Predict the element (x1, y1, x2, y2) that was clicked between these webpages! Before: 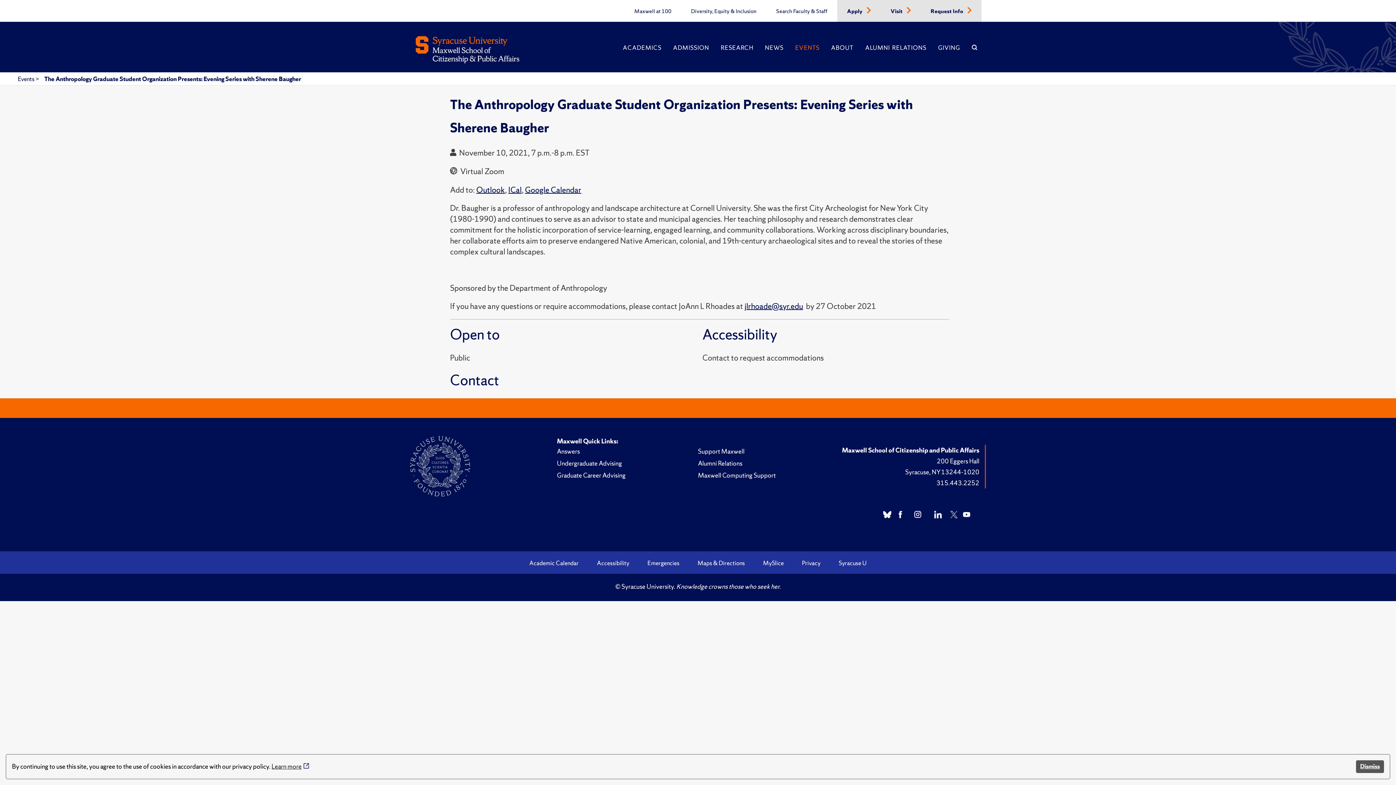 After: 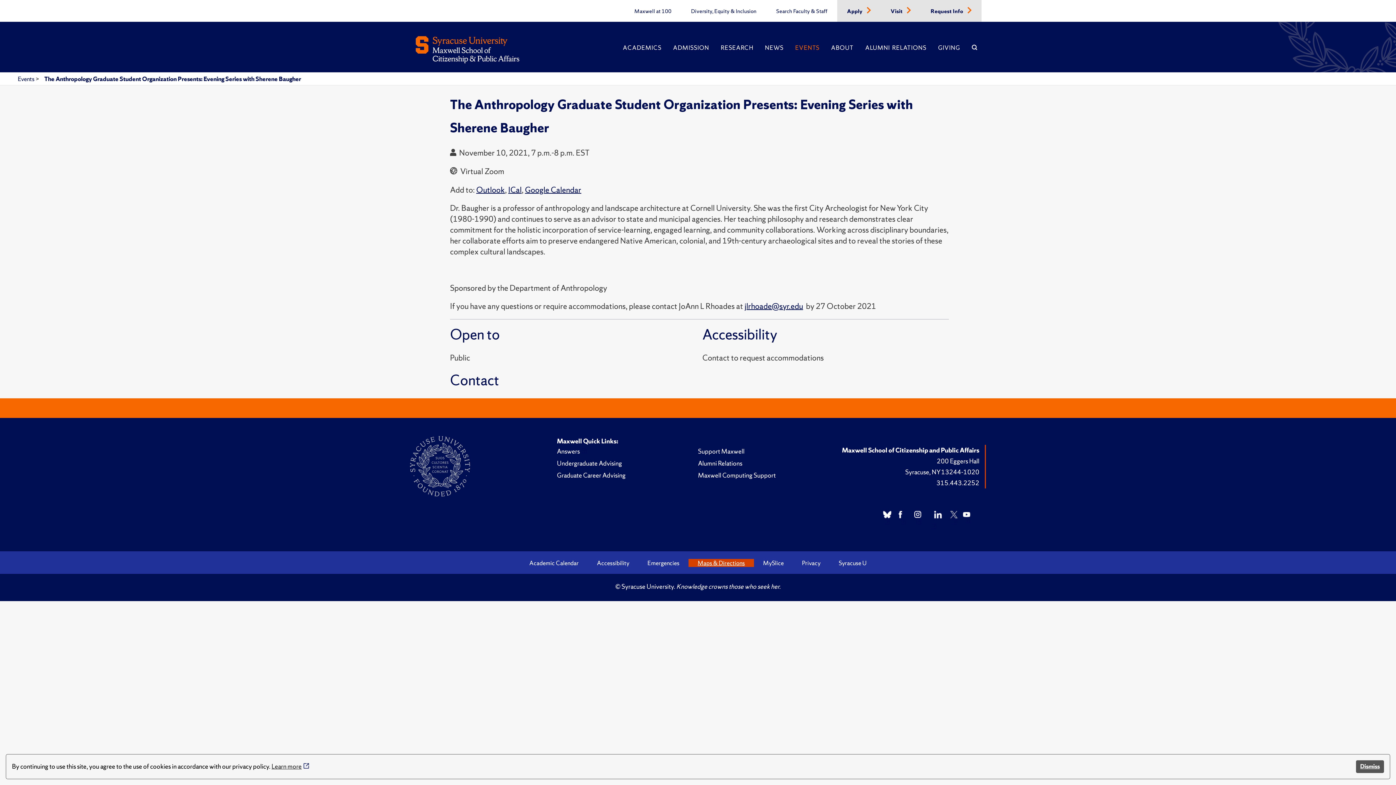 Action: bbox: (688, 559, 754, 567) label: Maps & Directions